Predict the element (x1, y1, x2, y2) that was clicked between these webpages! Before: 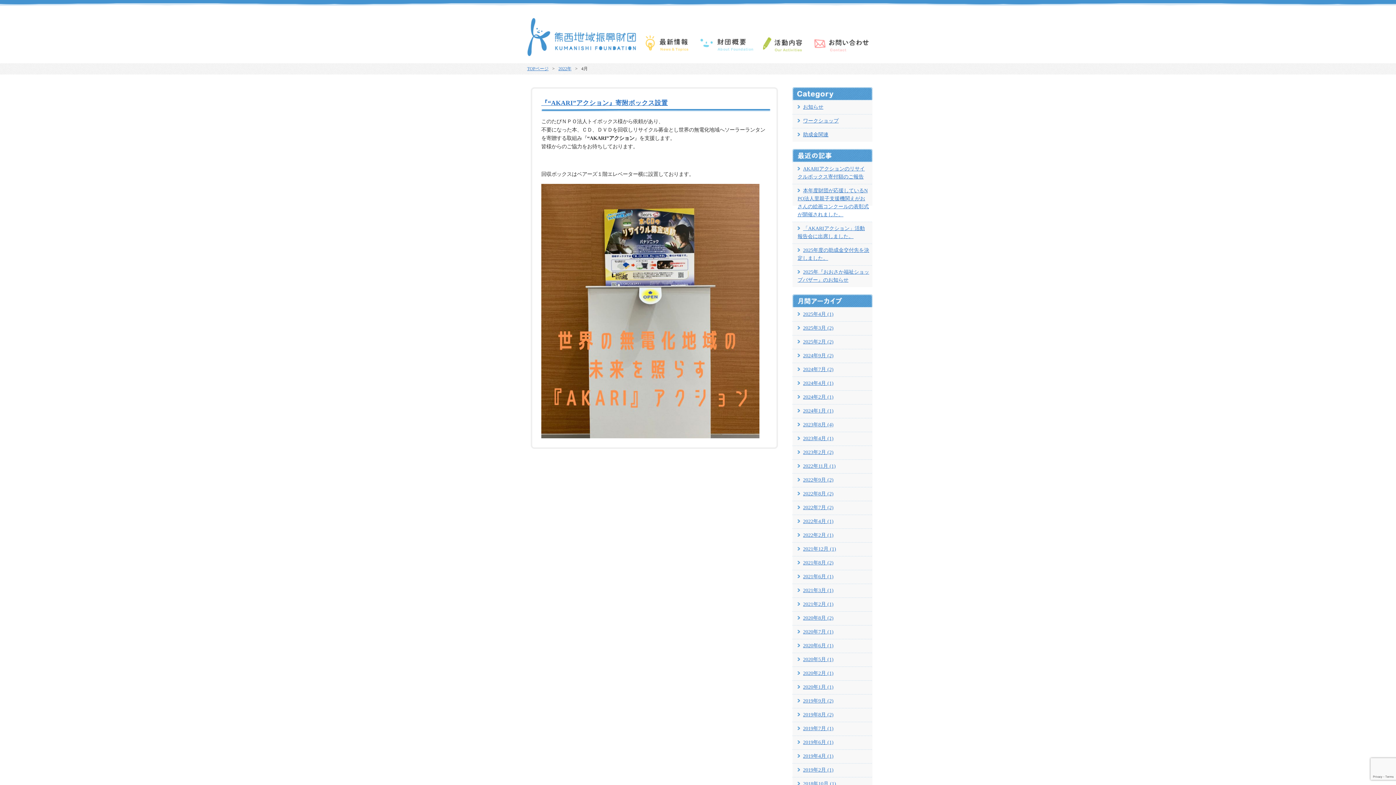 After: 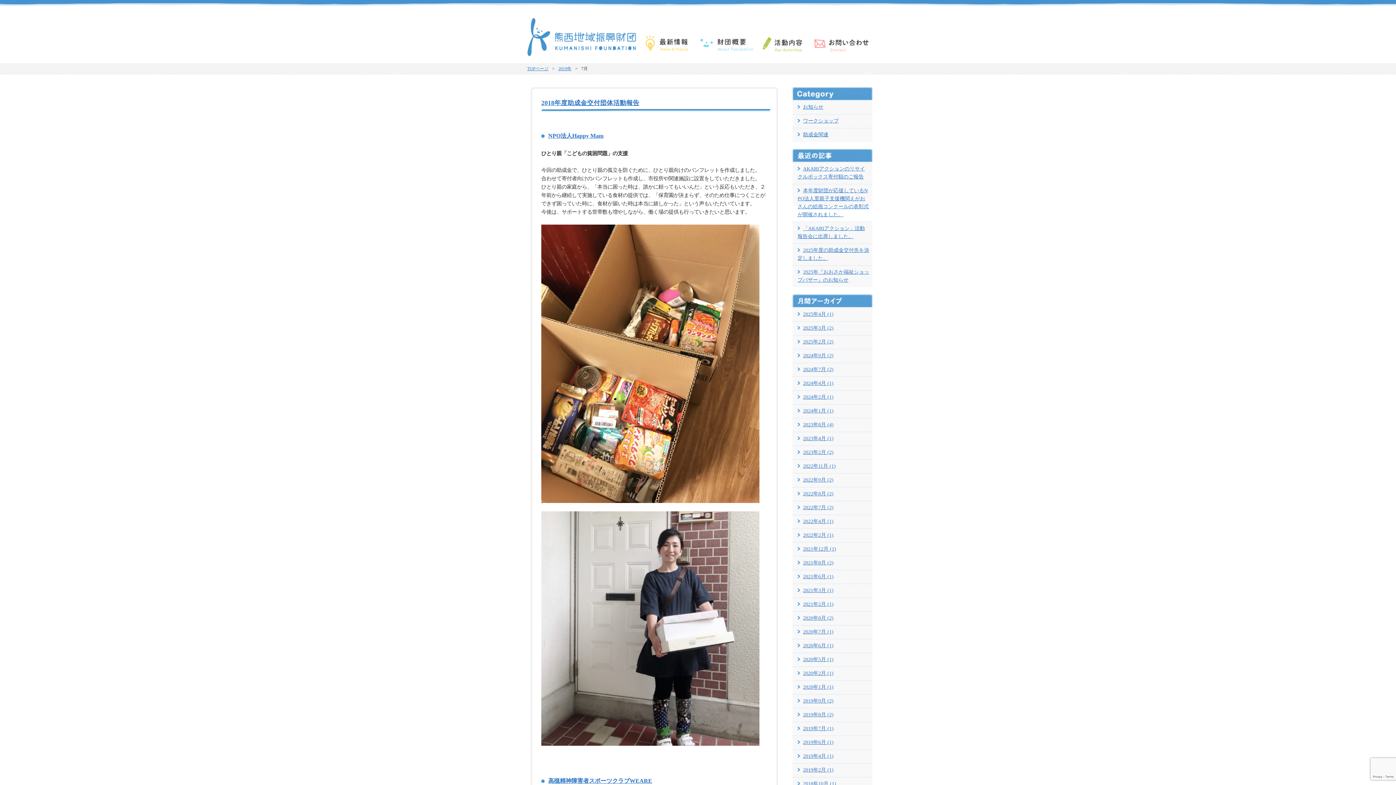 Action: label: 2019年7月 (1) bbox: (792, 722, 872, 736)